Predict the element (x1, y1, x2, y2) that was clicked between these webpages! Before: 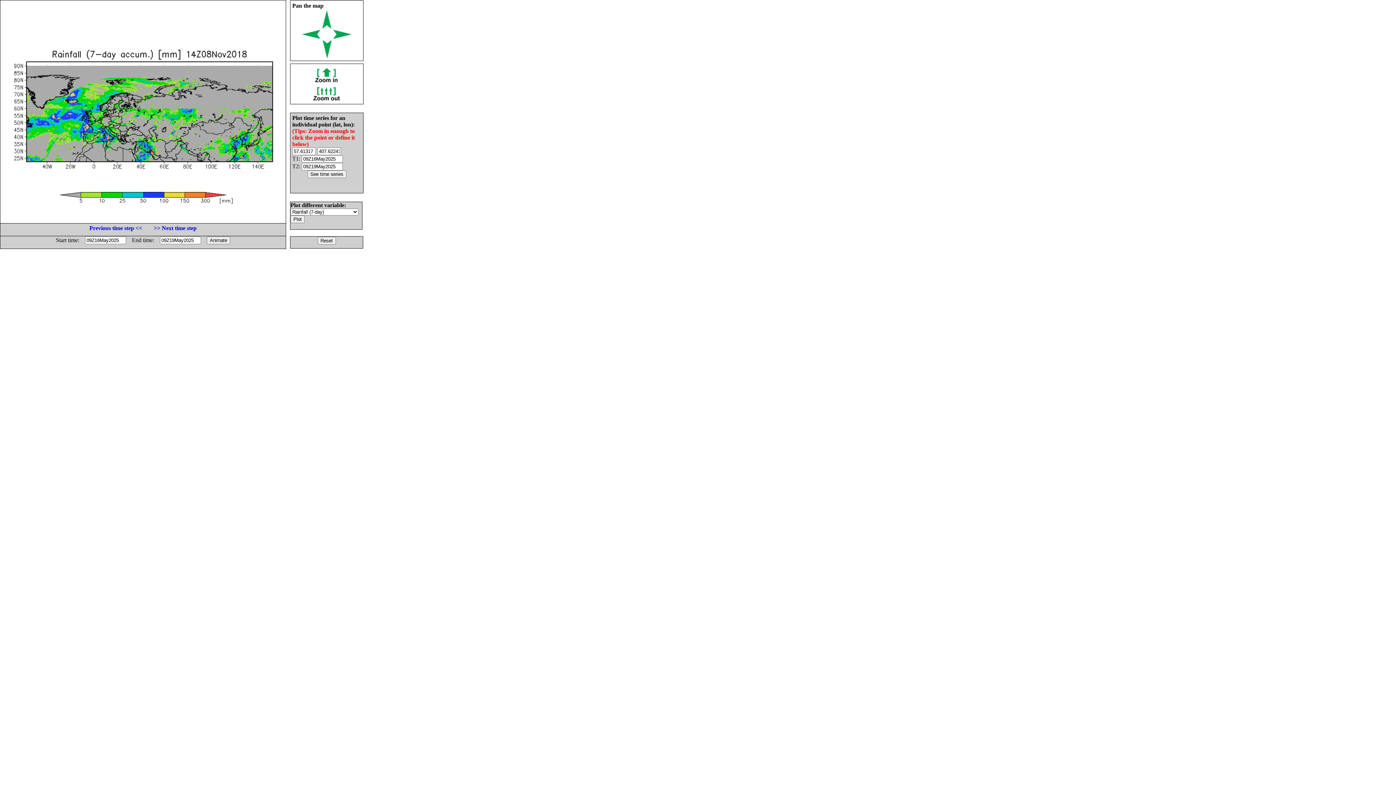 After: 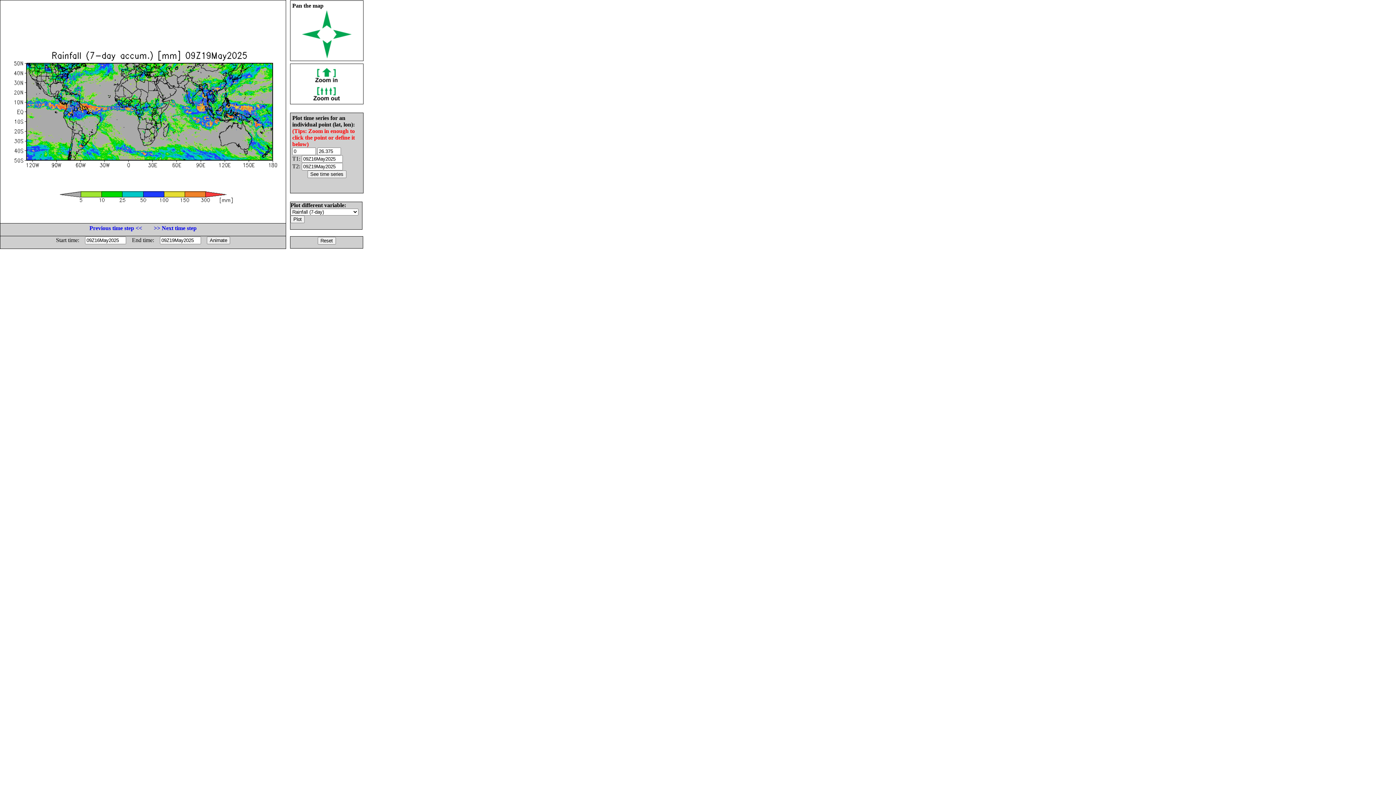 Action: bbox: (317, 237, 335, 243)